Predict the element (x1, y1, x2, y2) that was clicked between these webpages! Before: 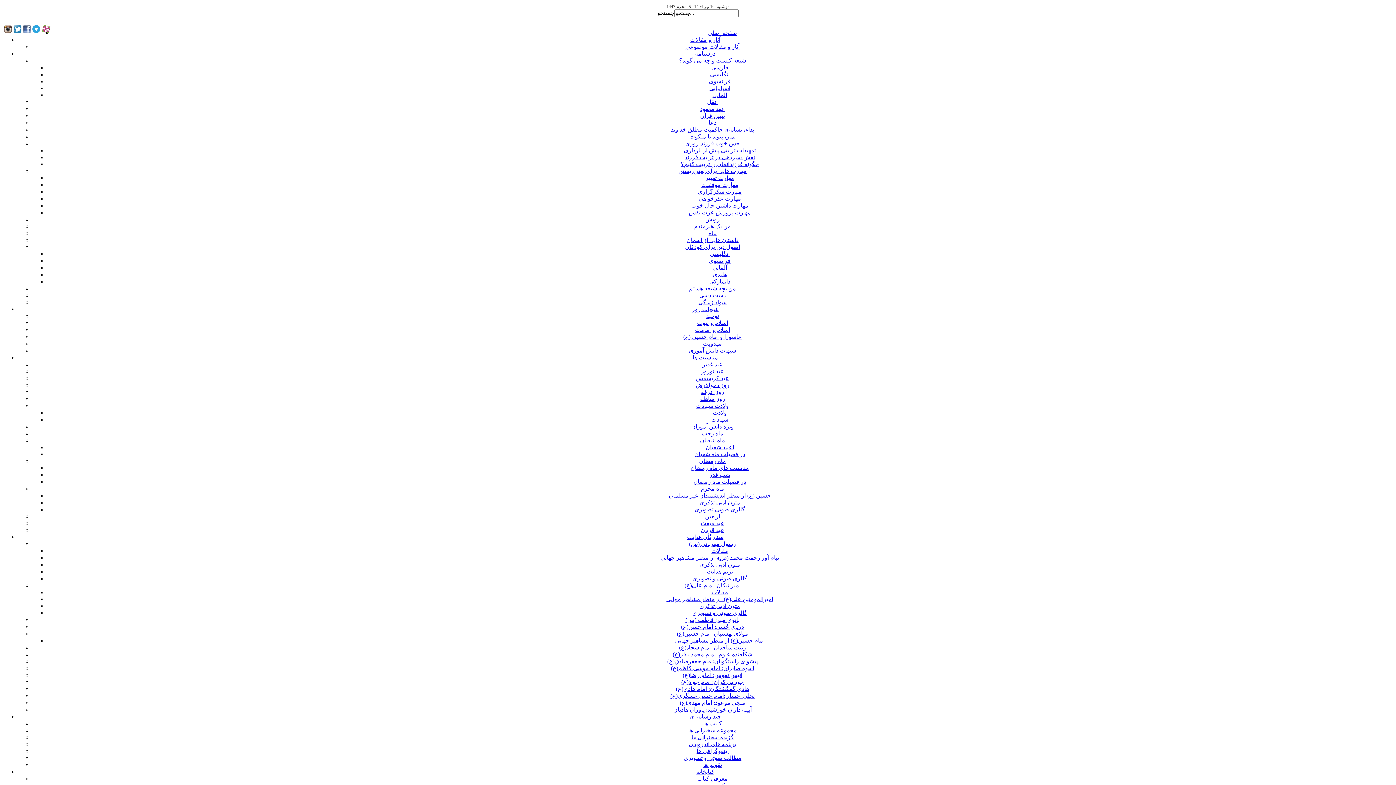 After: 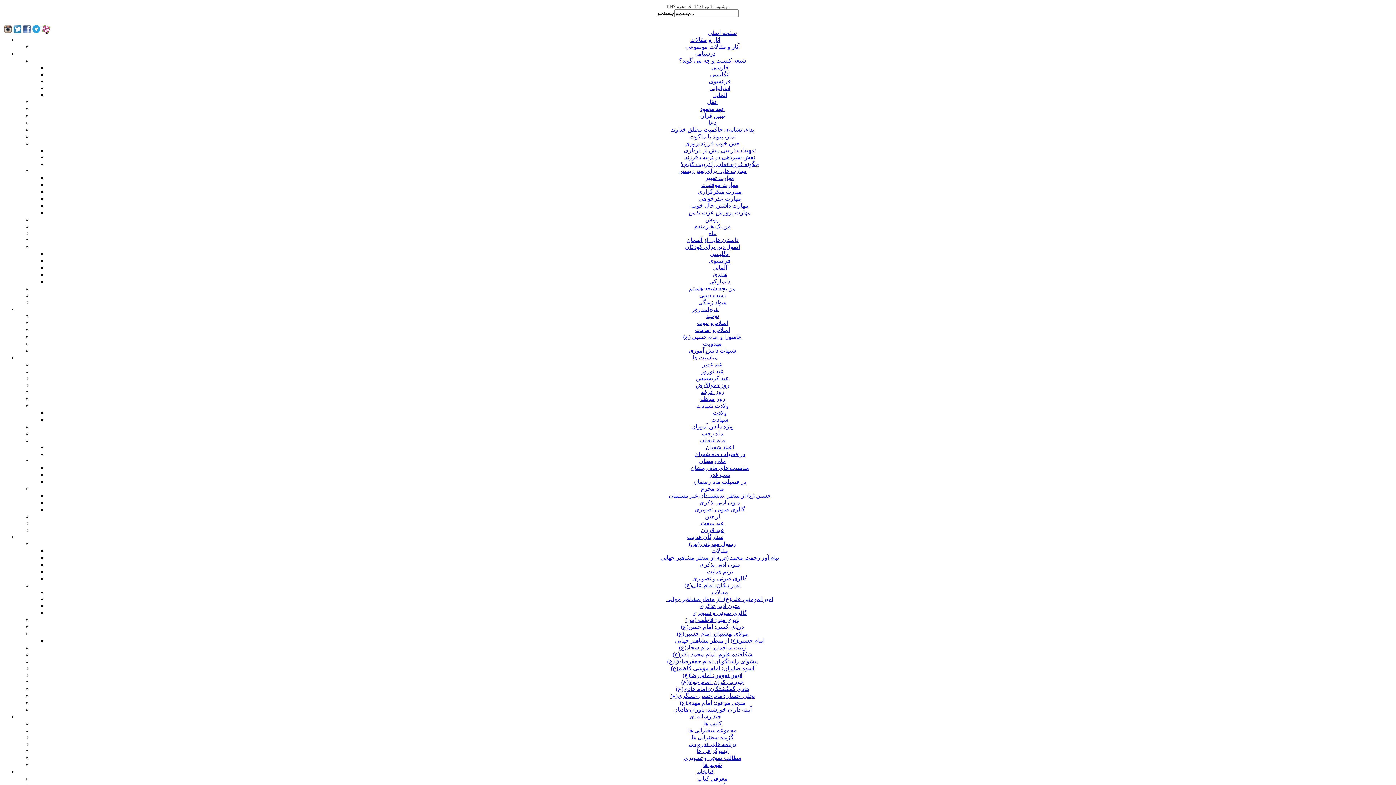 Action: label: انگلیسی bbox: (710, 250, 729, 257)